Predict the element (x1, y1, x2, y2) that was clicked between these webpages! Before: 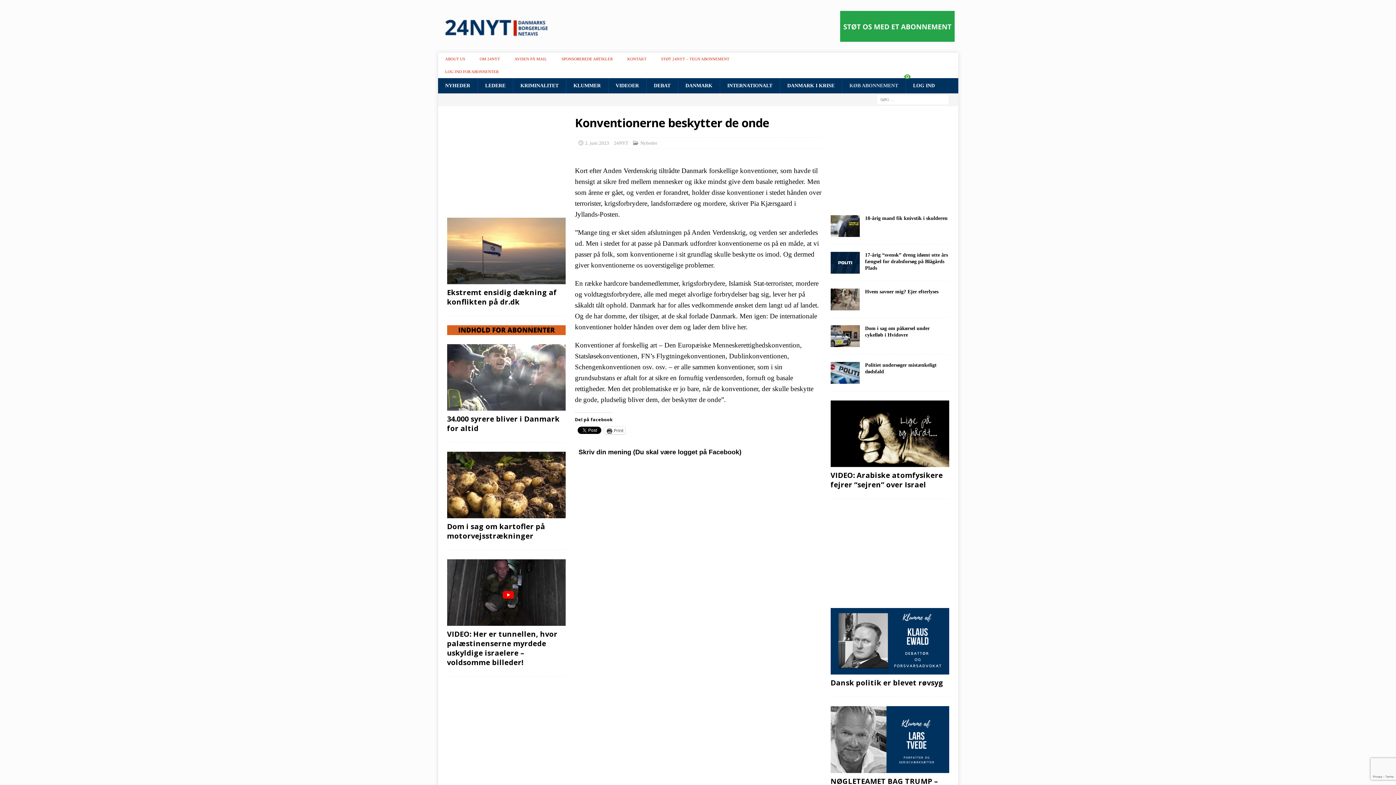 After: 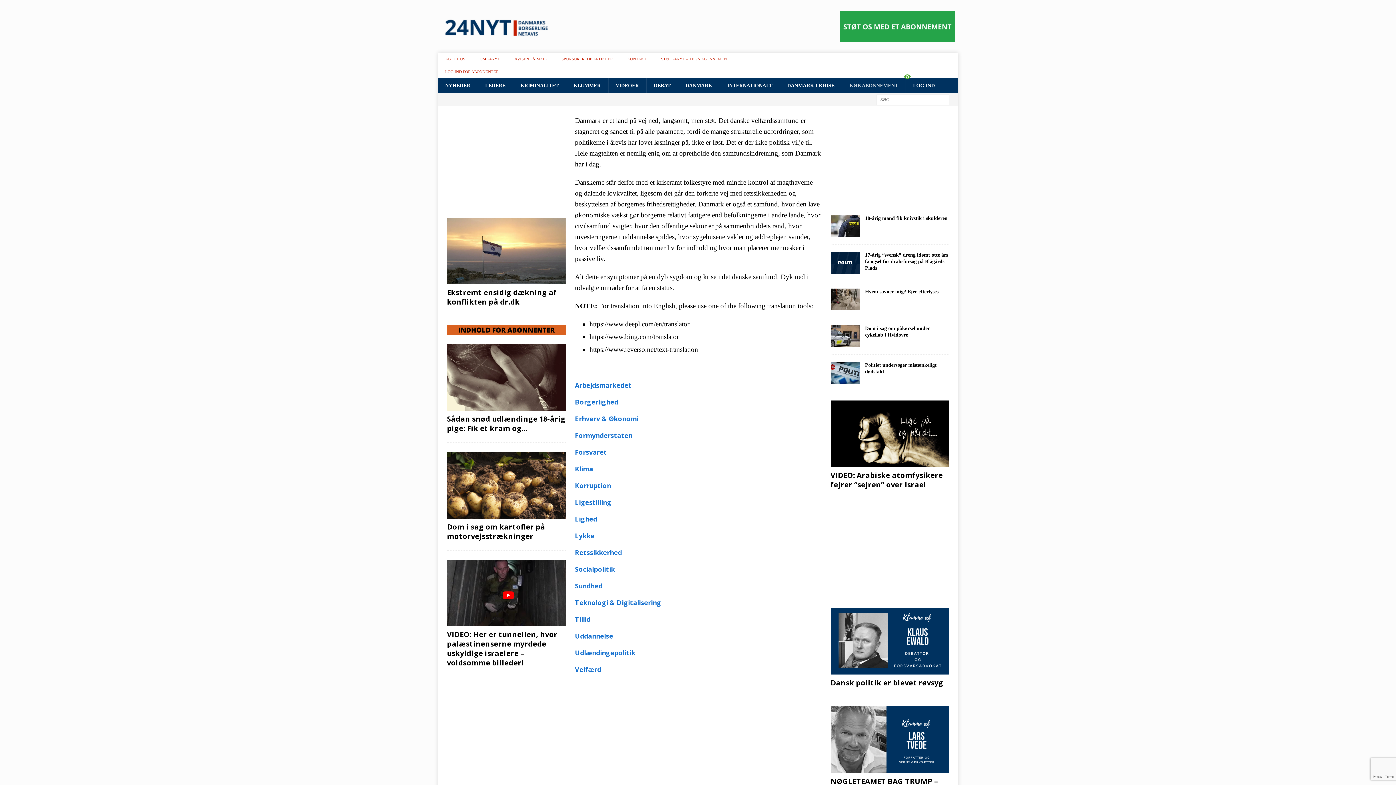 Action: bbox: (779, 78, 842, 93) label: DANMARK I KRISE